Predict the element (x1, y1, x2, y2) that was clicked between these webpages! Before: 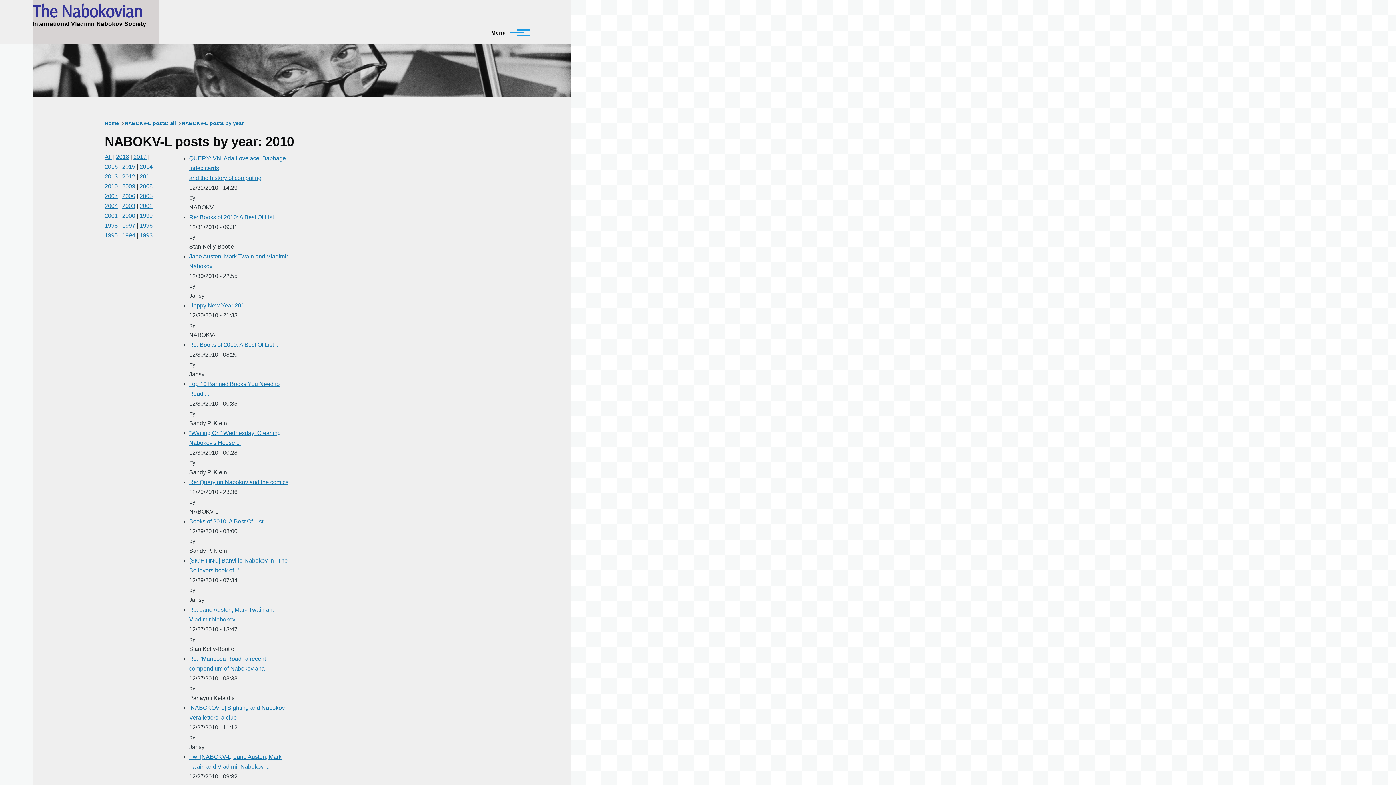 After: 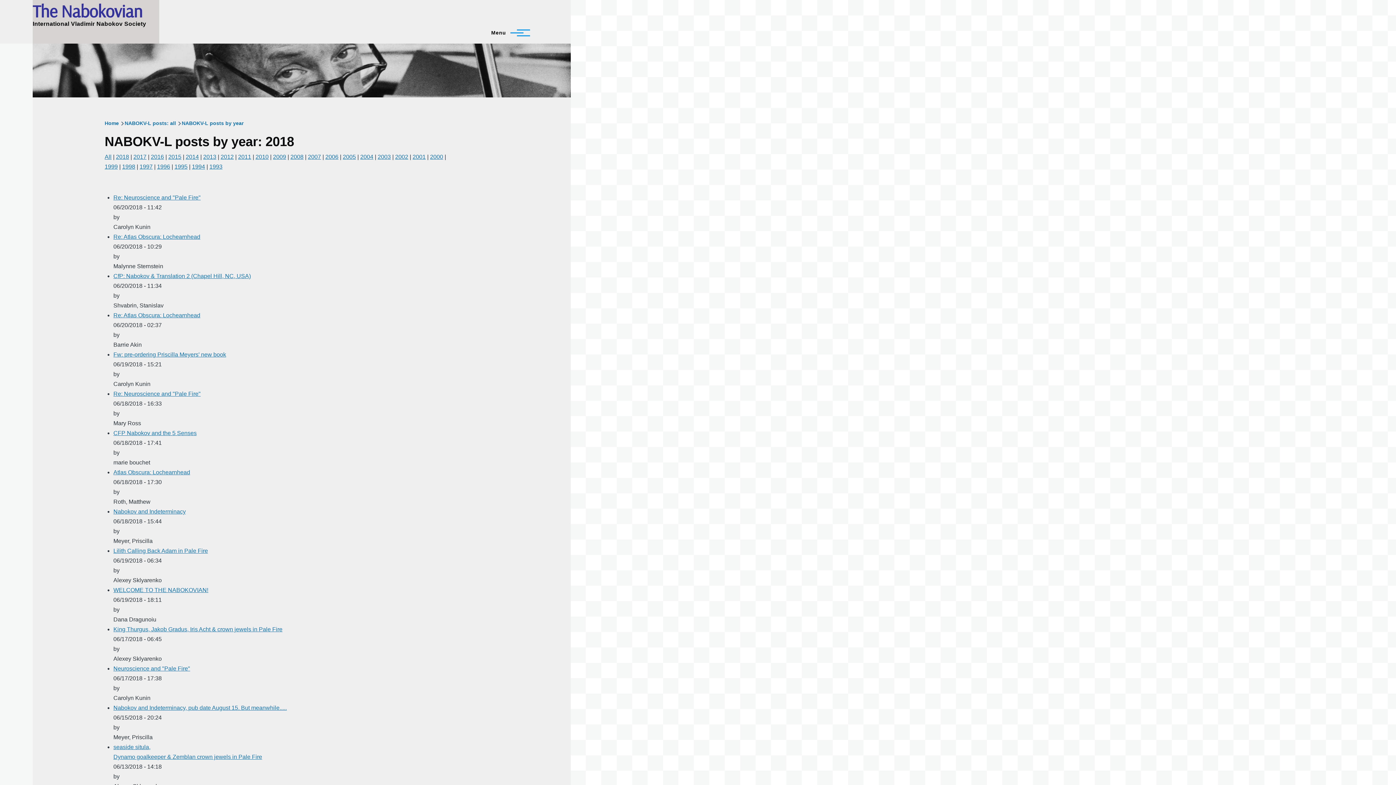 Action: label: 2018 bbox: (116, 153, 129, 160)